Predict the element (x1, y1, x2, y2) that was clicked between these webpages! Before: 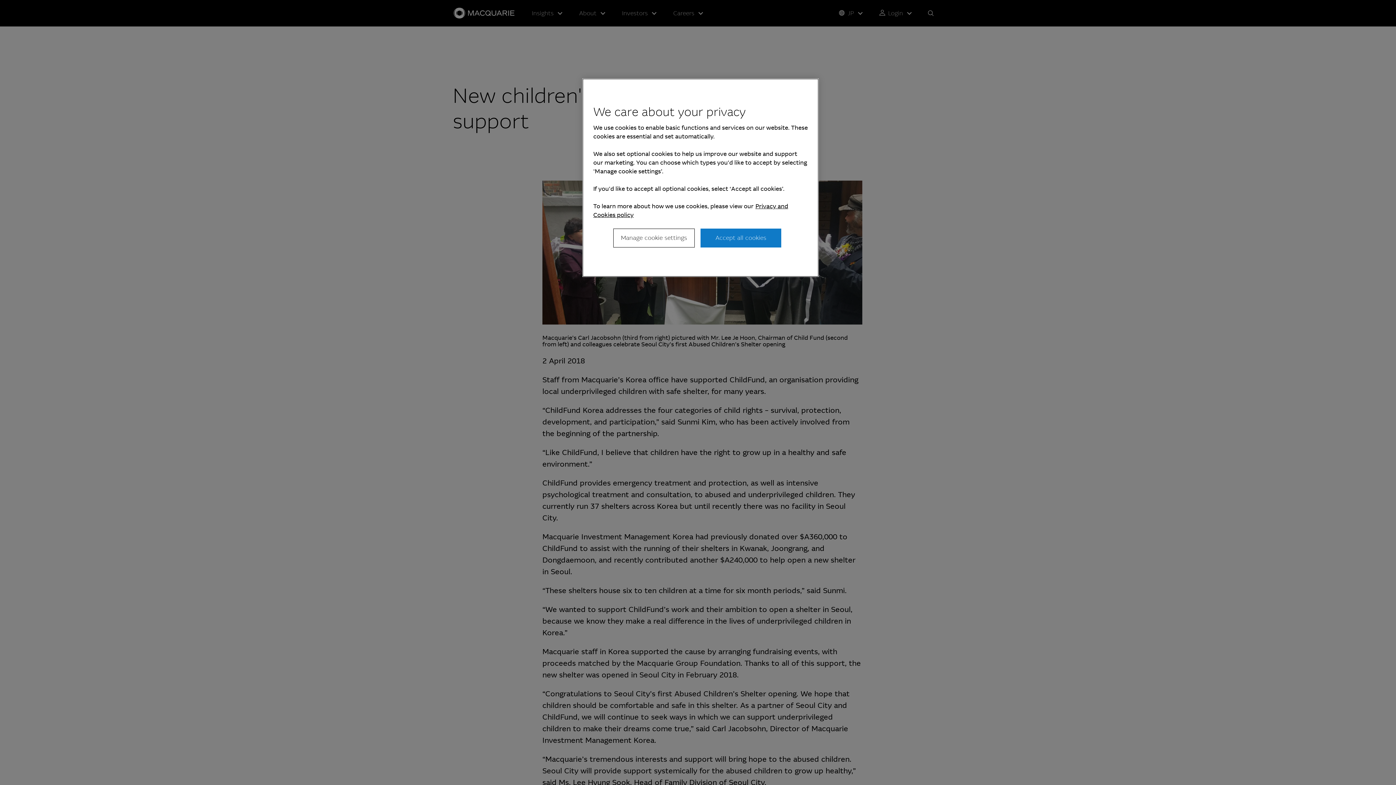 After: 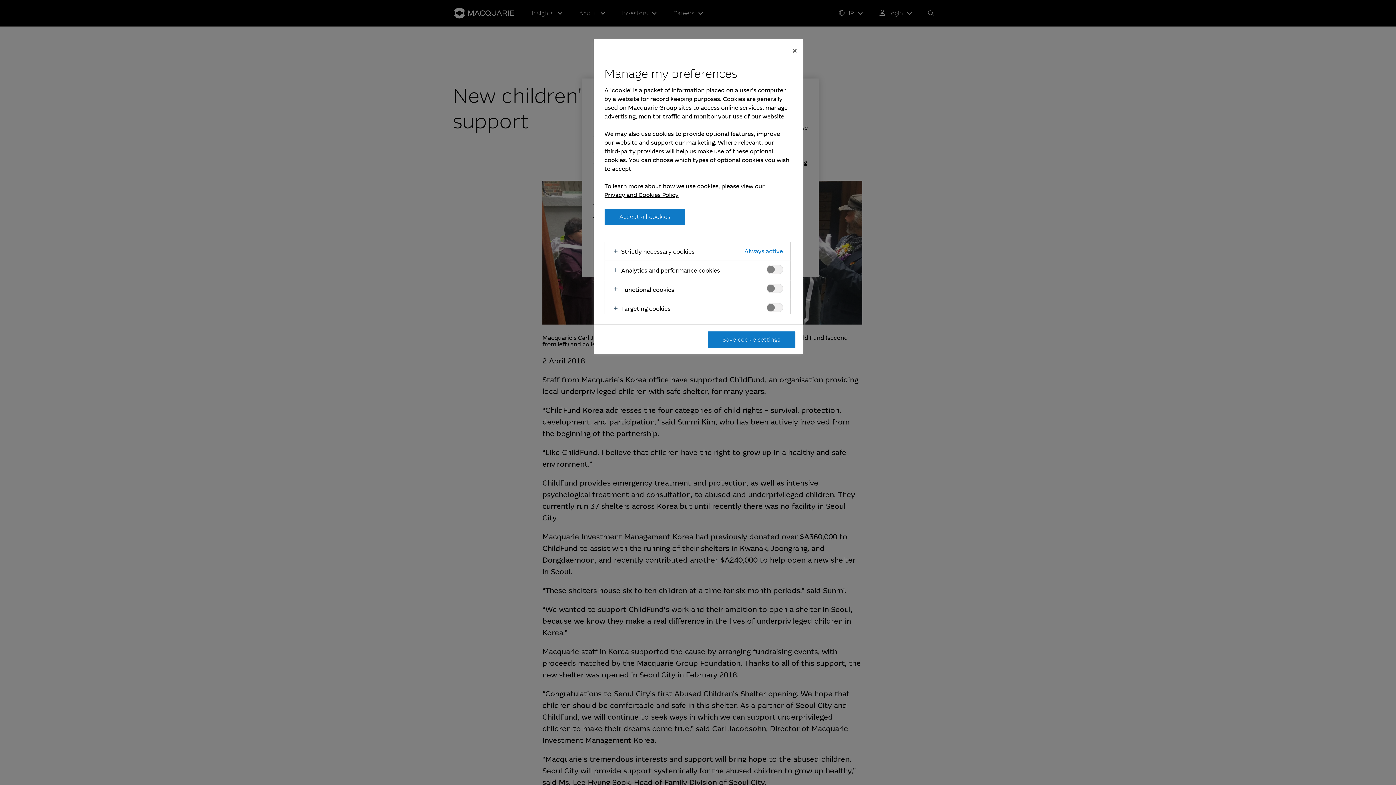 Action: label: Manage cookie settings bbox: (613, 228, 694, 247)